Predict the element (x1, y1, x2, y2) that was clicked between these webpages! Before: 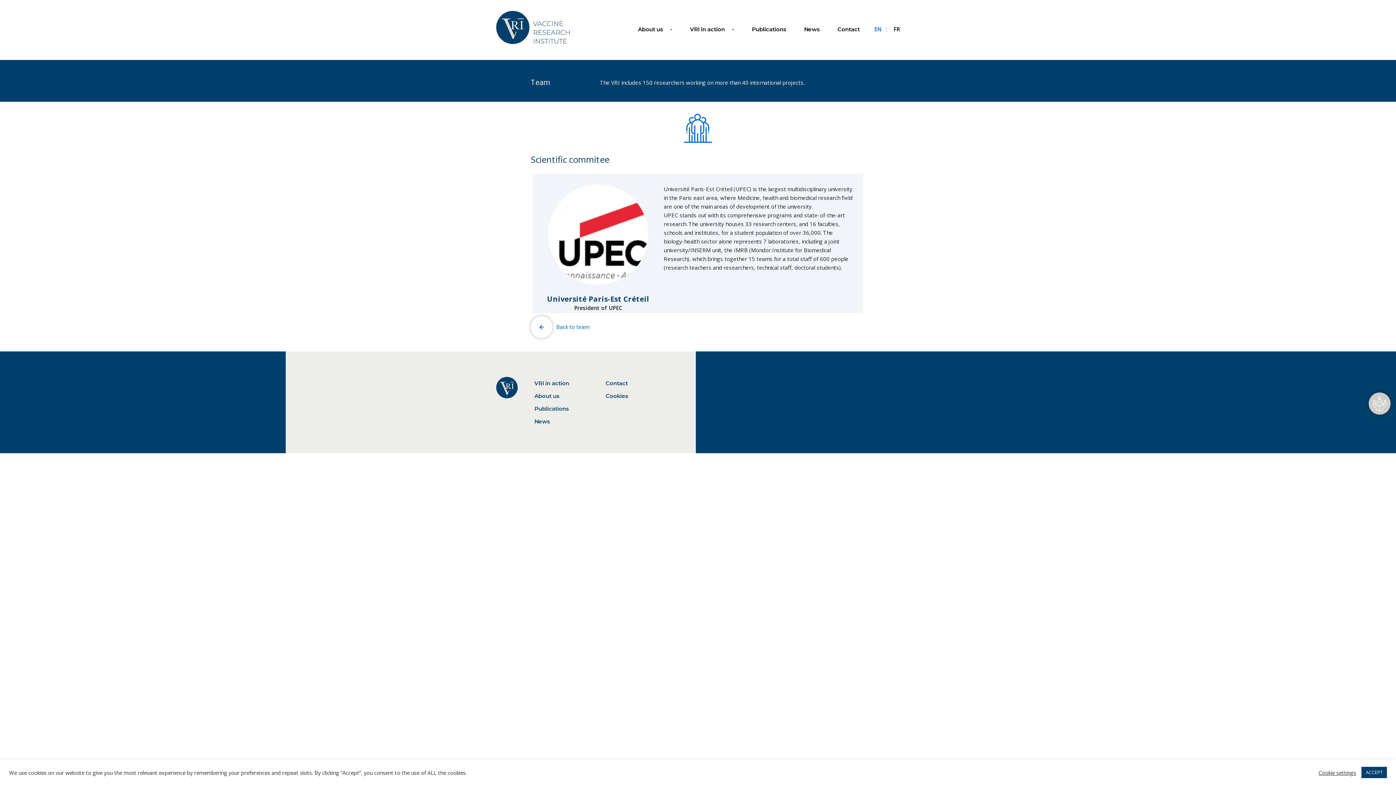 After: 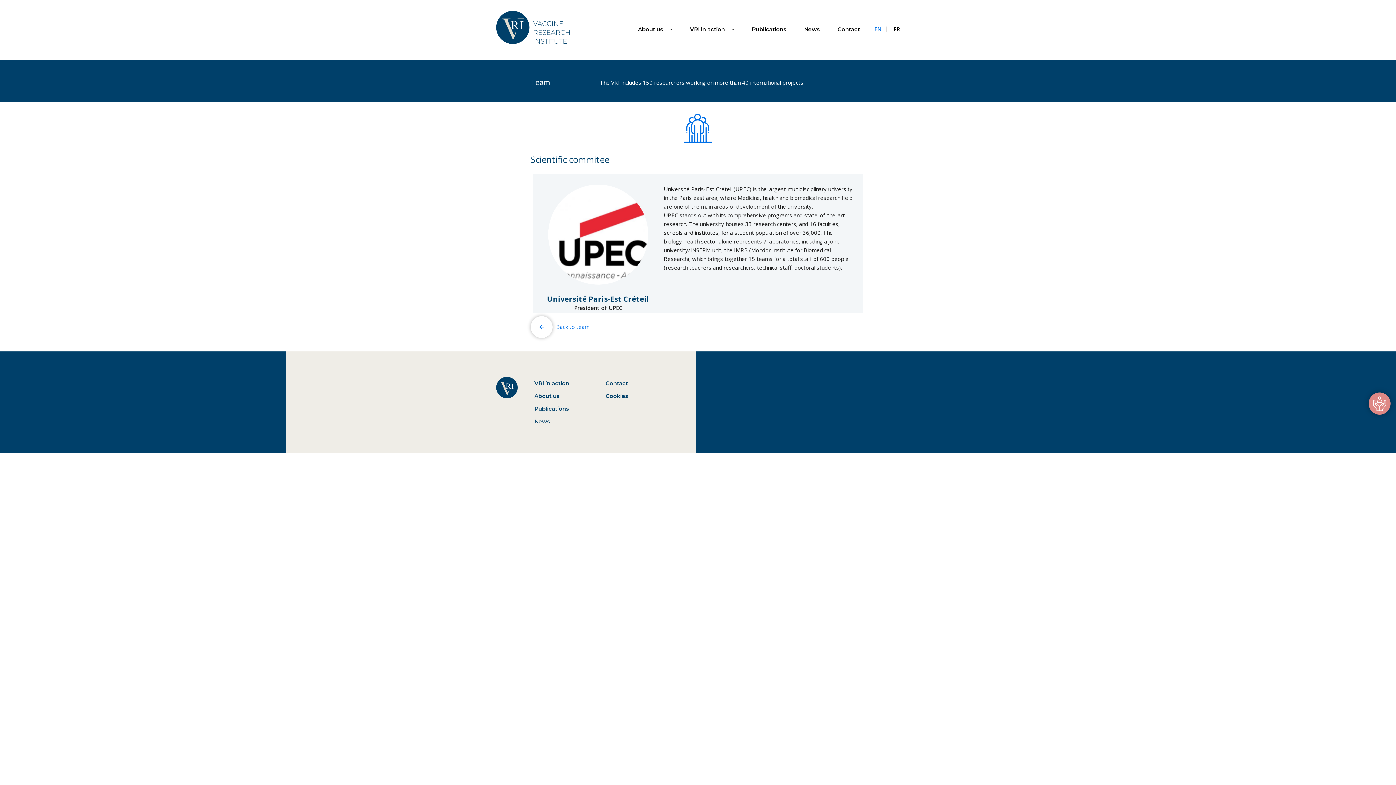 Action: bbox: (1361, 767, 1387, 778) label: ACCEPT